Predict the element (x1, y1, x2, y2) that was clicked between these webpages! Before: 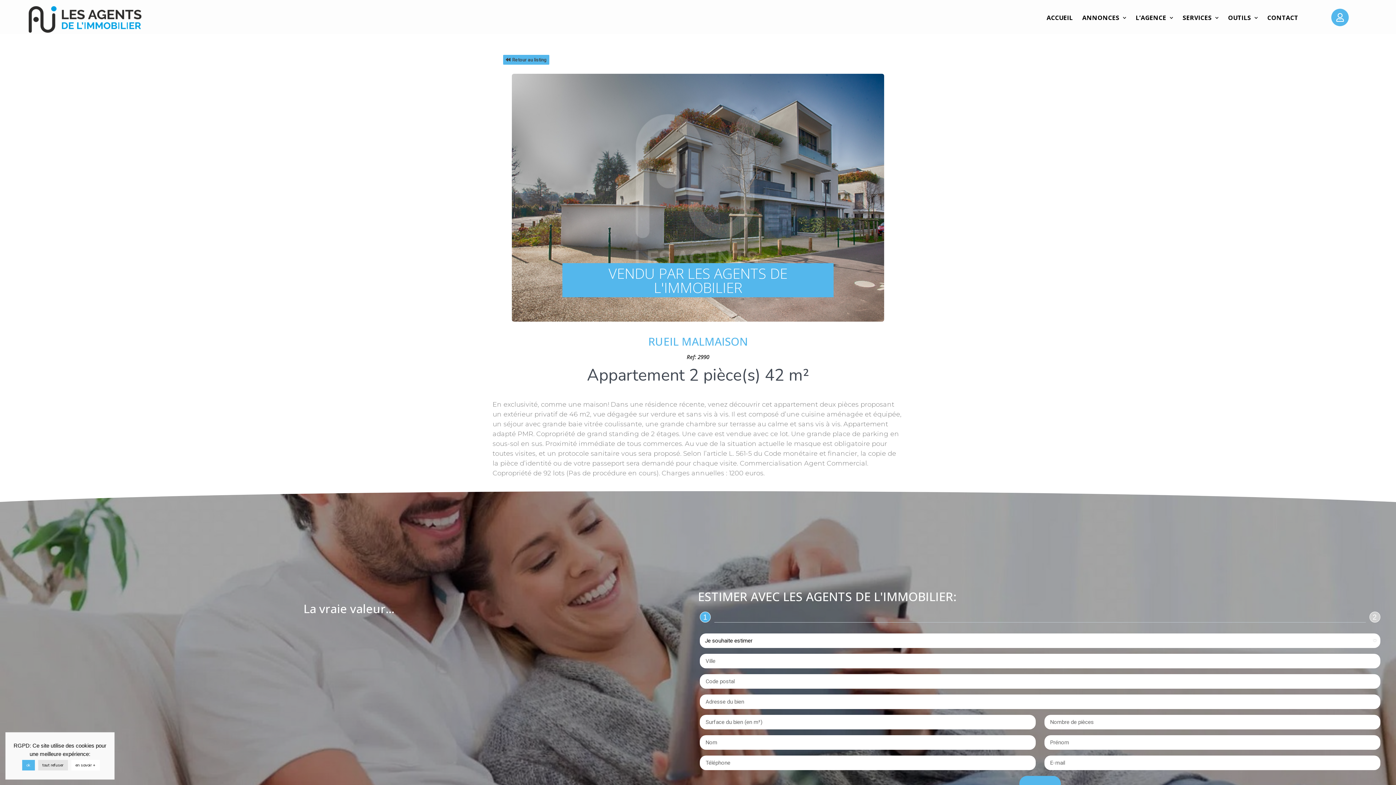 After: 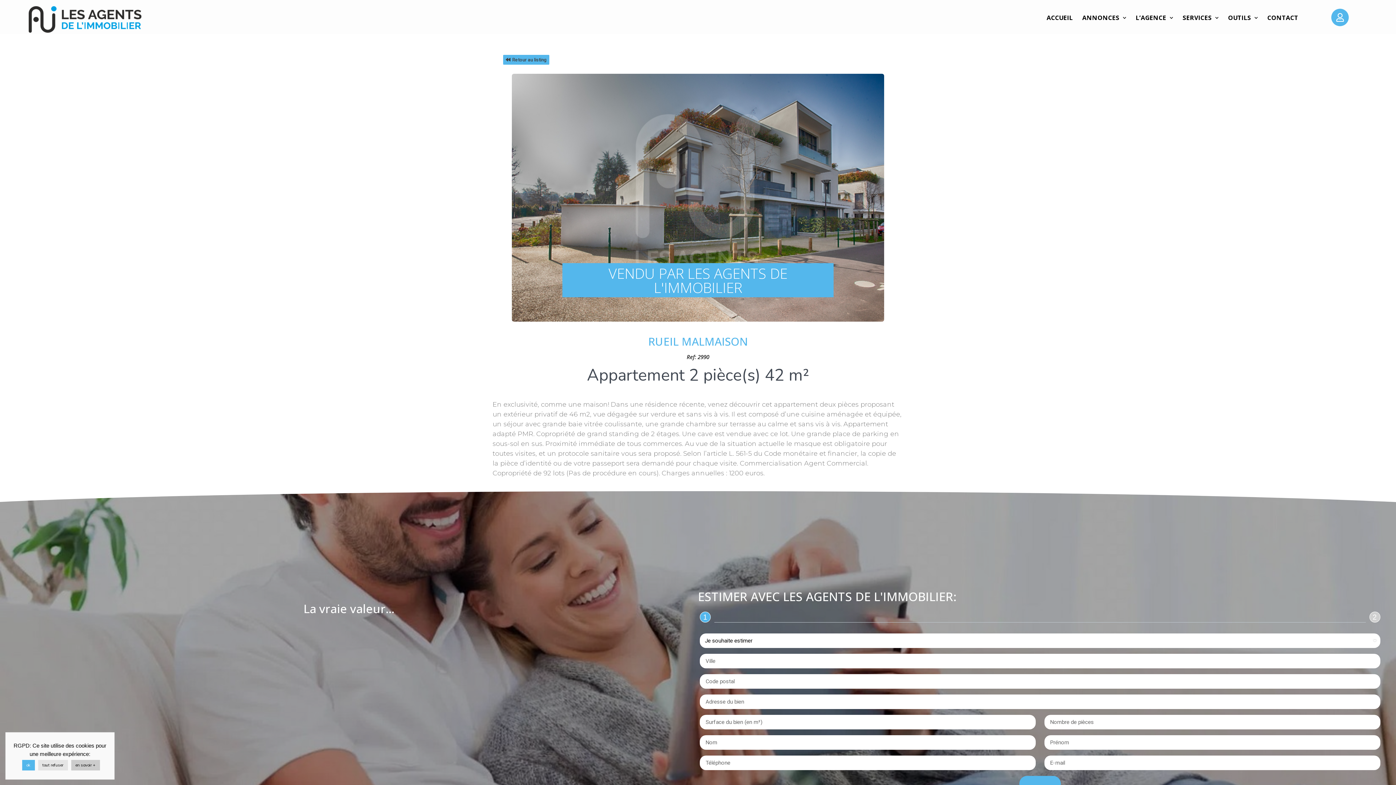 Action: label: en savoir + bbox: (71, 760, 99, 770)